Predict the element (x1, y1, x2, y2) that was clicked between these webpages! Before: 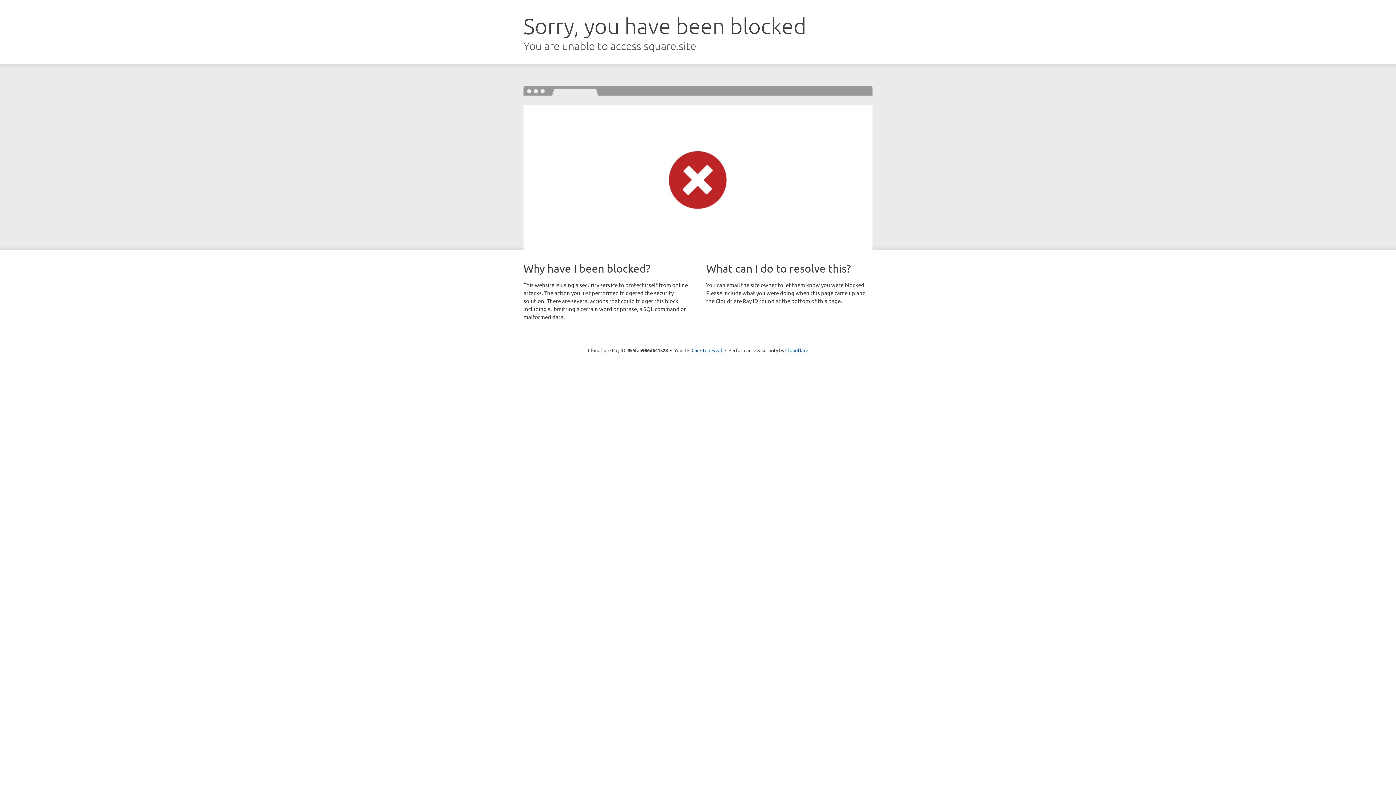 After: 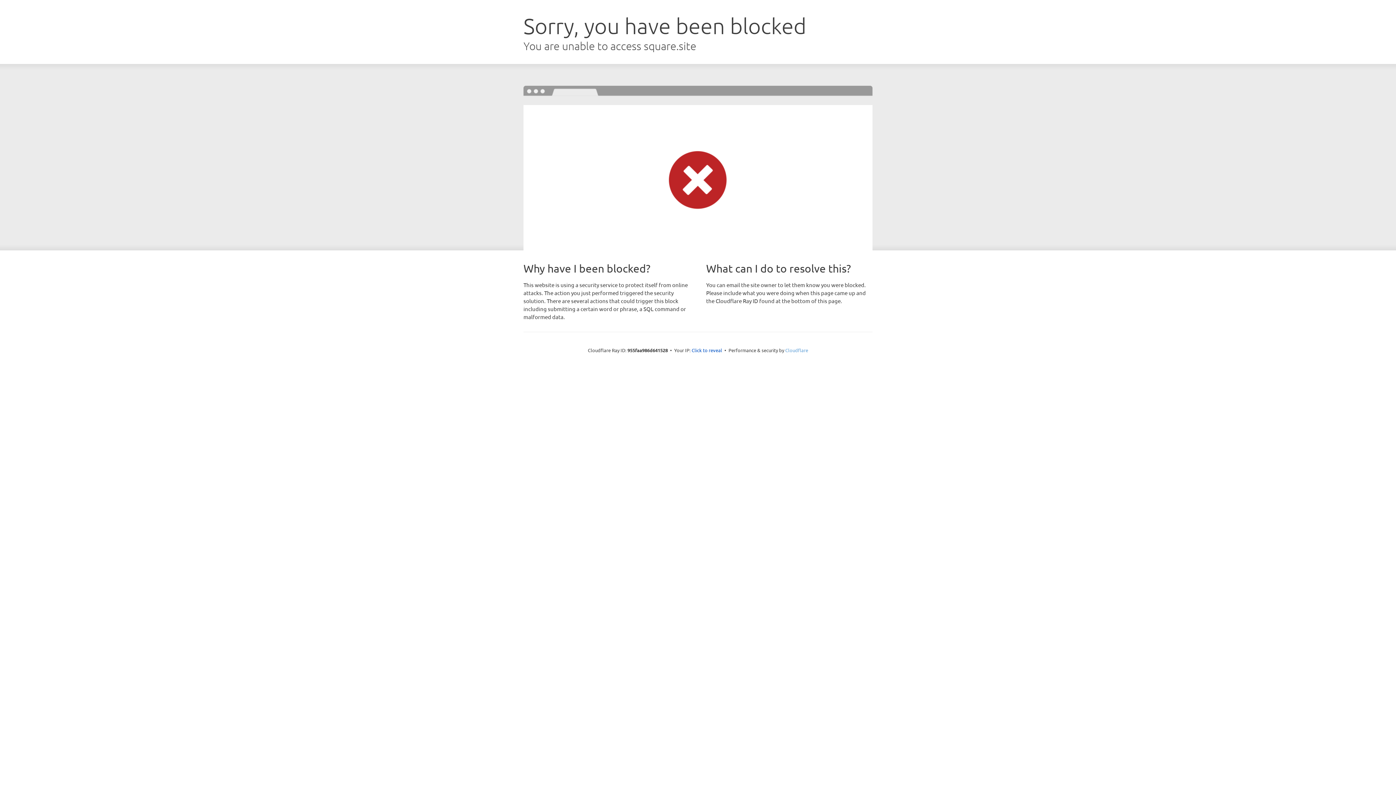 Action: label: Cloudflare bbox: (785, 347, 808, 353)